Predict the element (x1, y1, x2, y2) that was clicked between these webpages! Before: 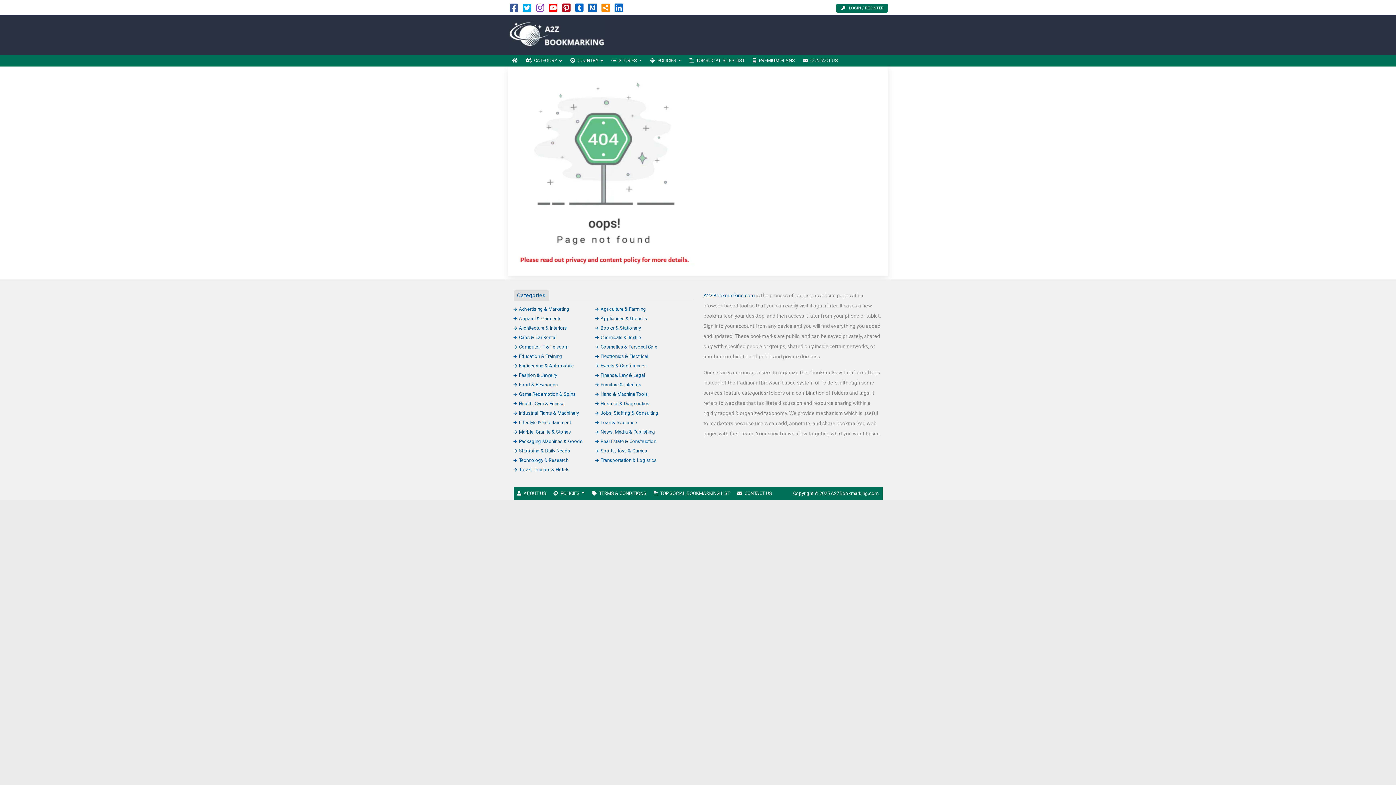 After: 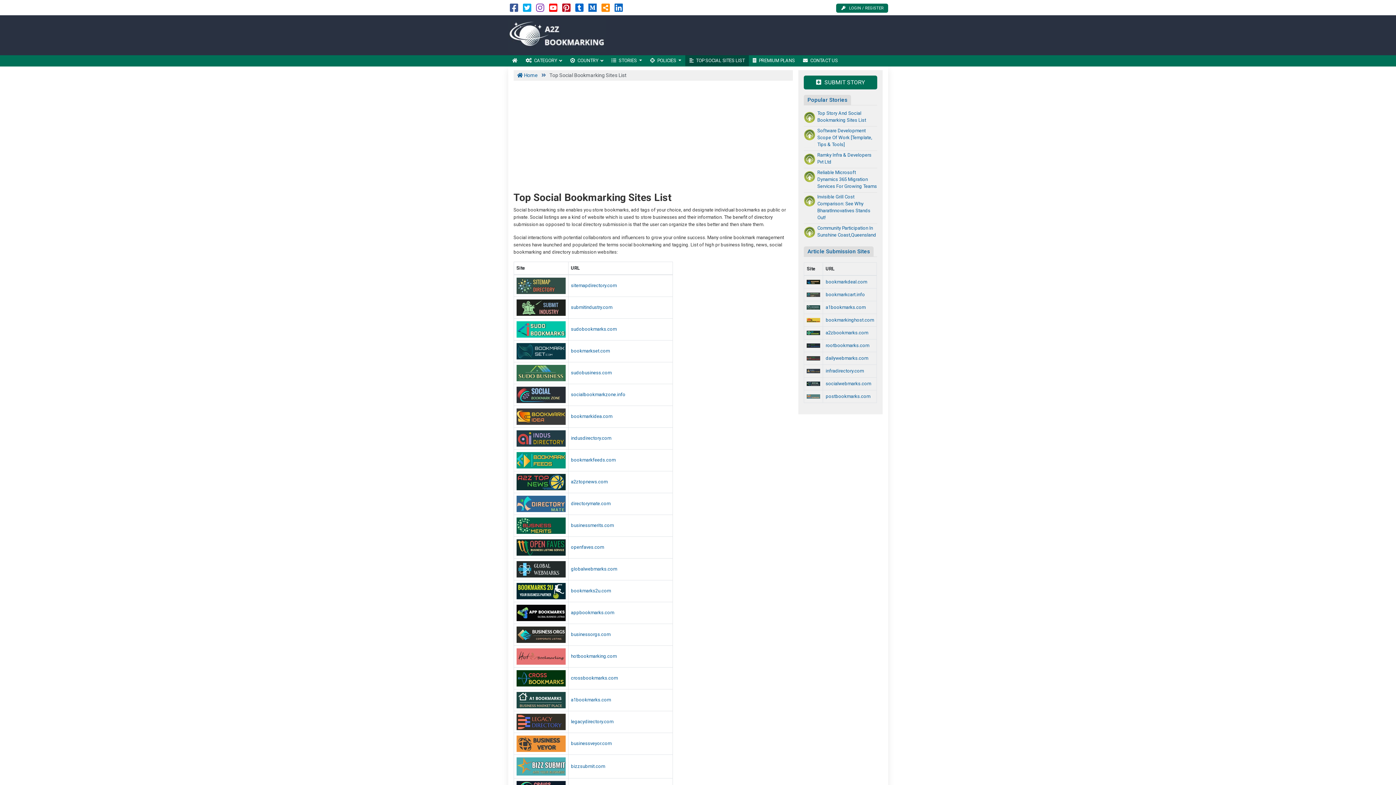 Action: bbox: (685, 55, 748, 66) label: TOP SOCIAL SITES LIST